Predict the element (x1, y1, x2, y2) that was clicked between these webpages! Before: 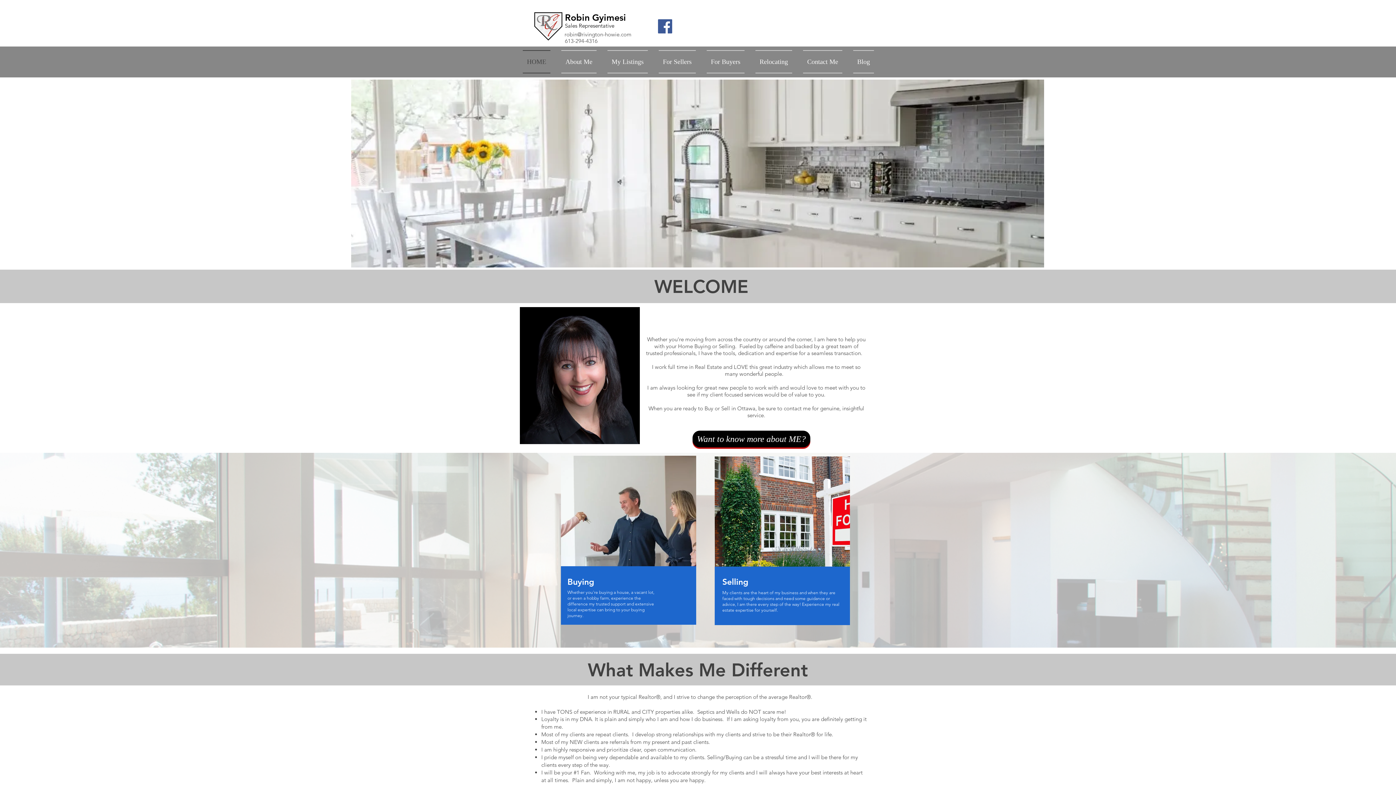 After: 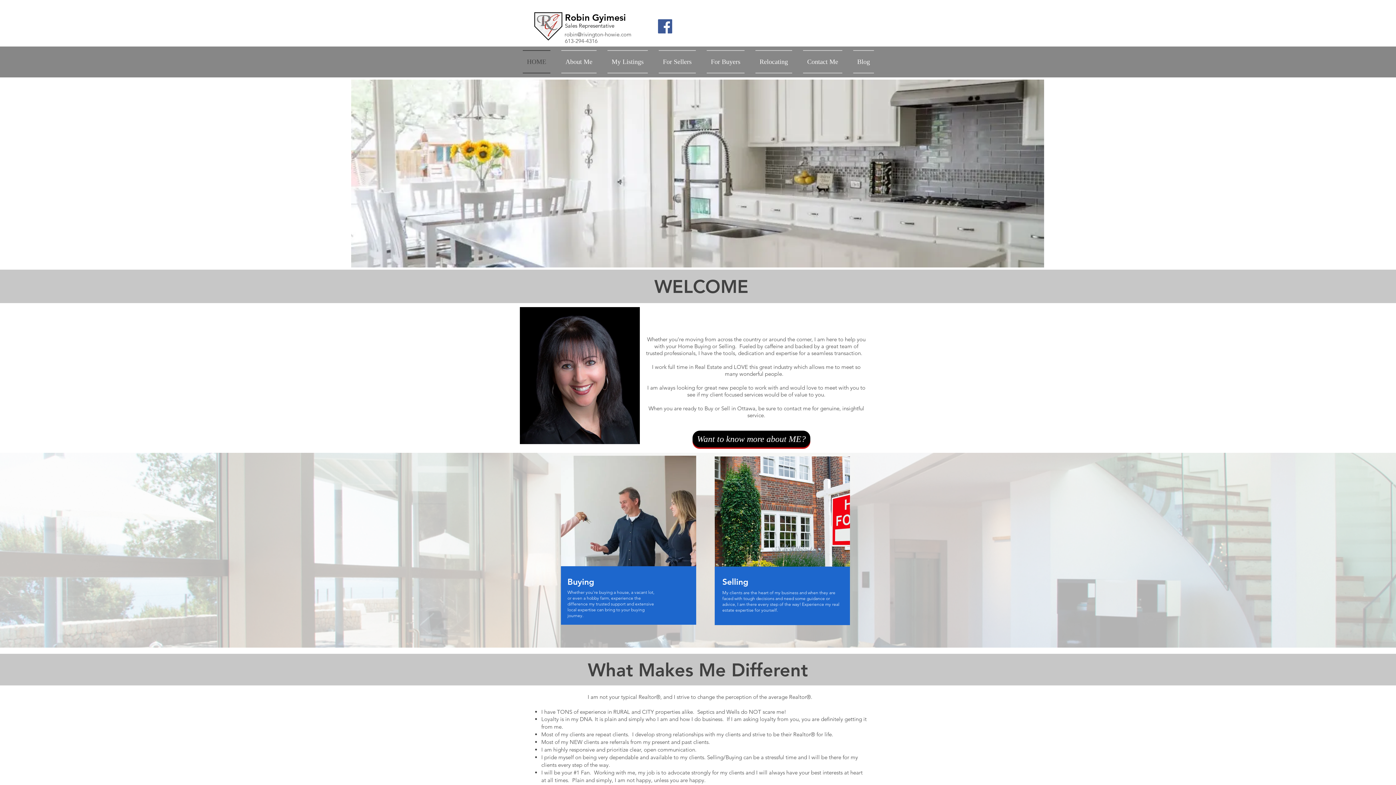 Action: label: robin@rivington-howie.com bbox: (564, 31, 631, 37)